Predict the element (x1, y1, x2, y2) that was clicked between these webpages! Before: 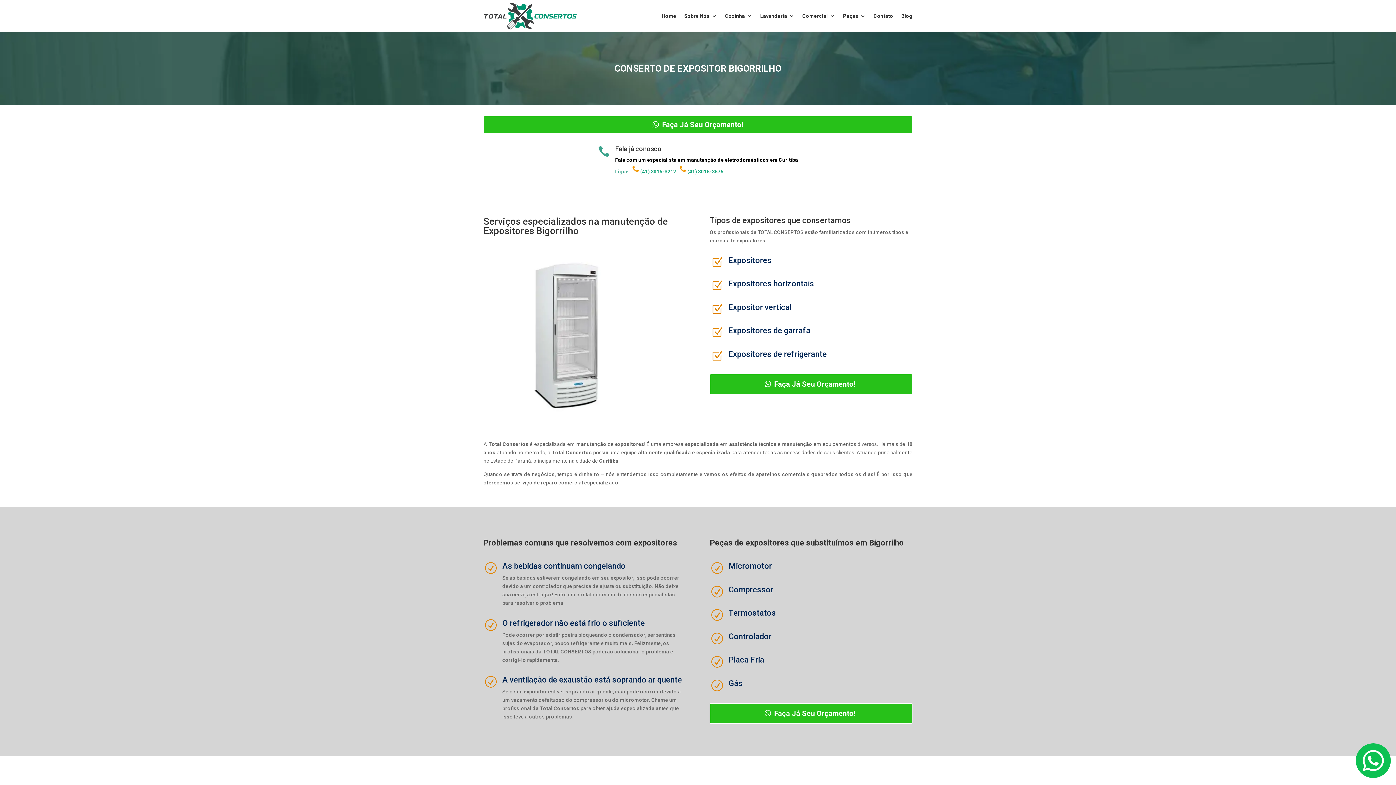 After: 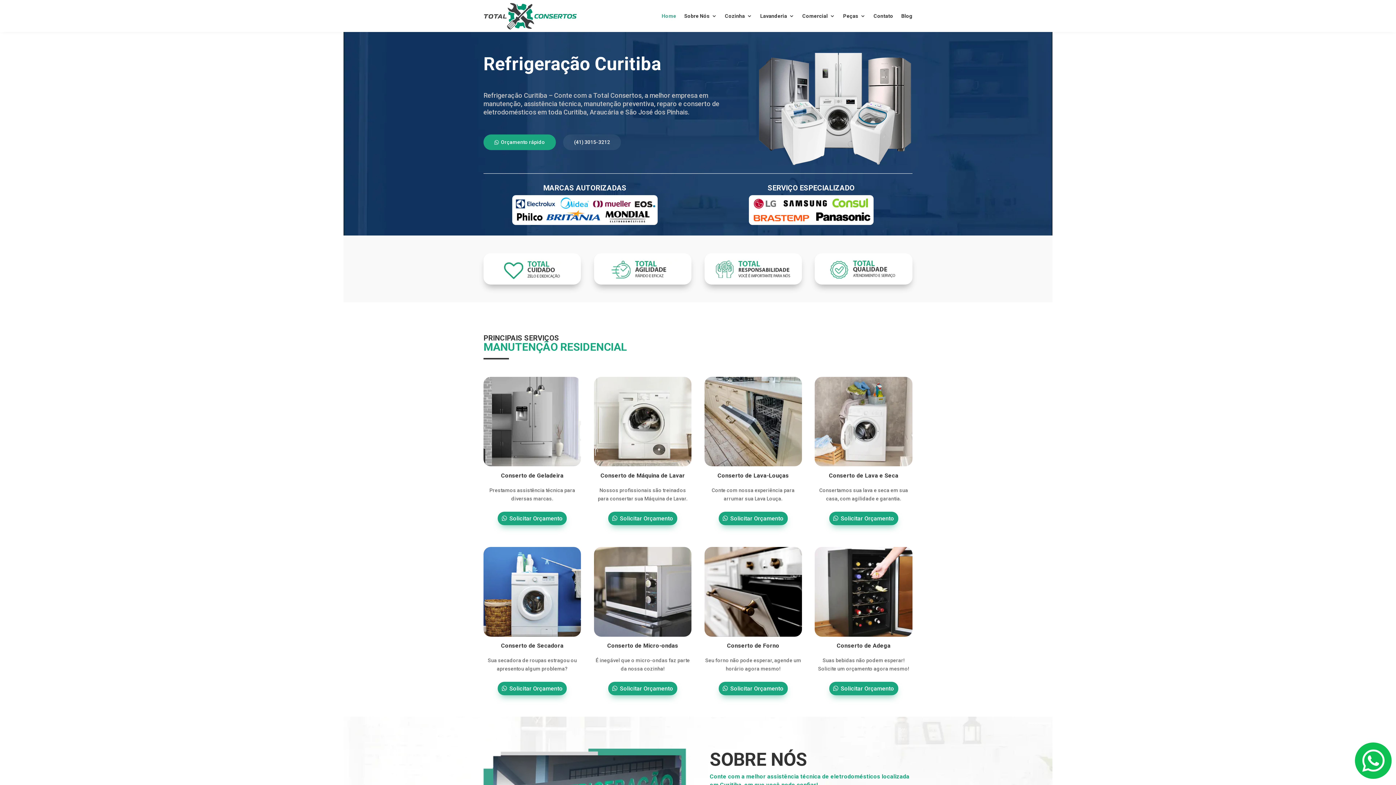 Action: label: Home bbox: (661, 1, 676, 30)